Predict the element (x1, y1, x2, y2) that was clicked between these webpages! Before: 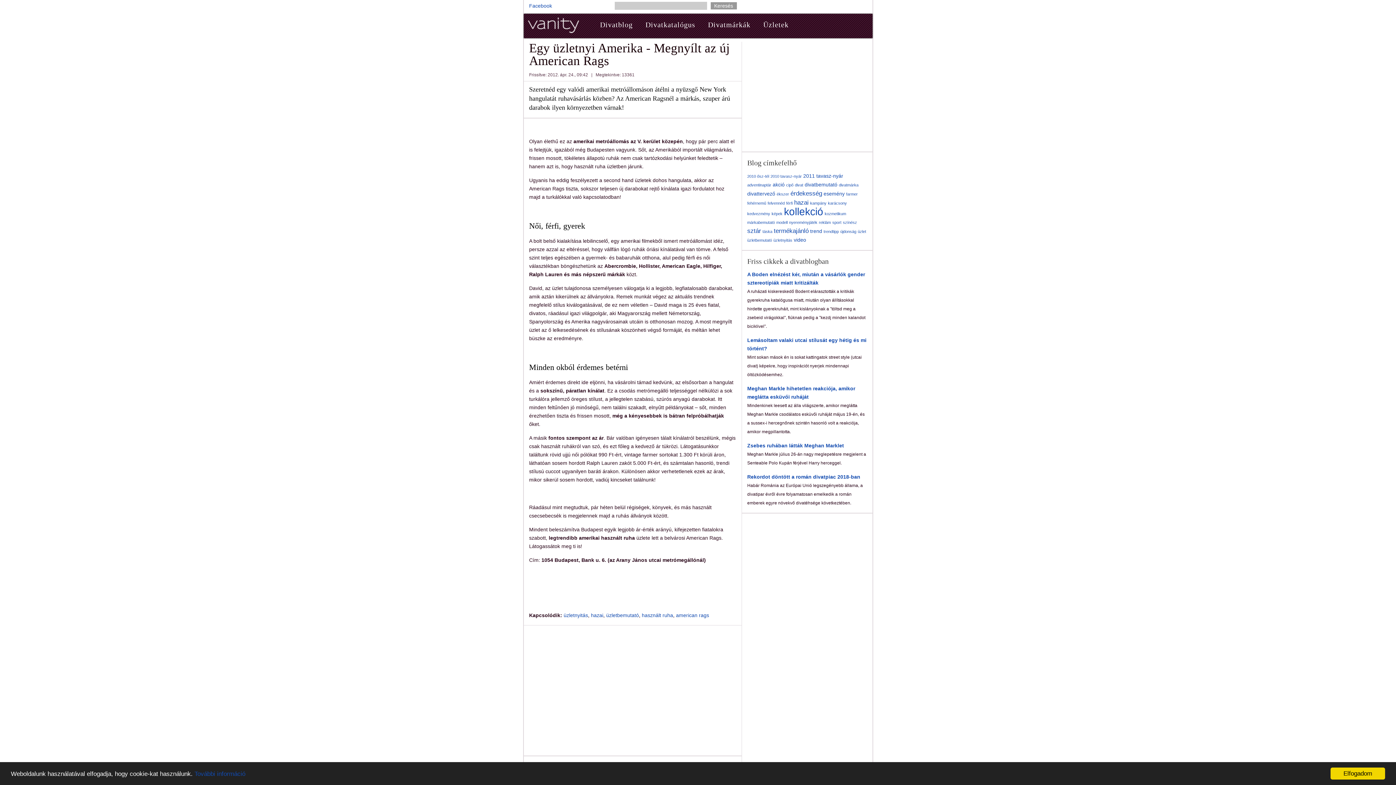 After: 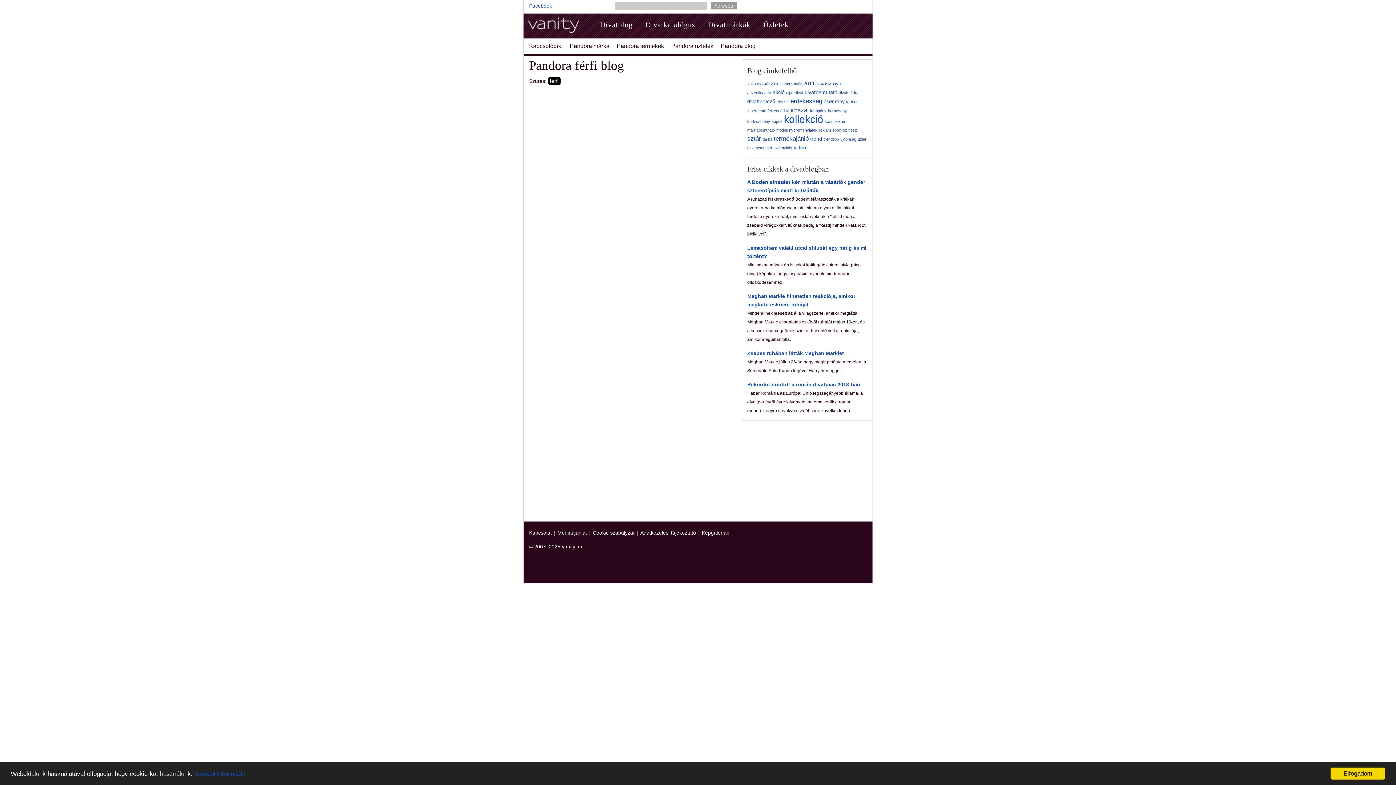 Action: label: férfi bbox: (786, 201, 792, 205)